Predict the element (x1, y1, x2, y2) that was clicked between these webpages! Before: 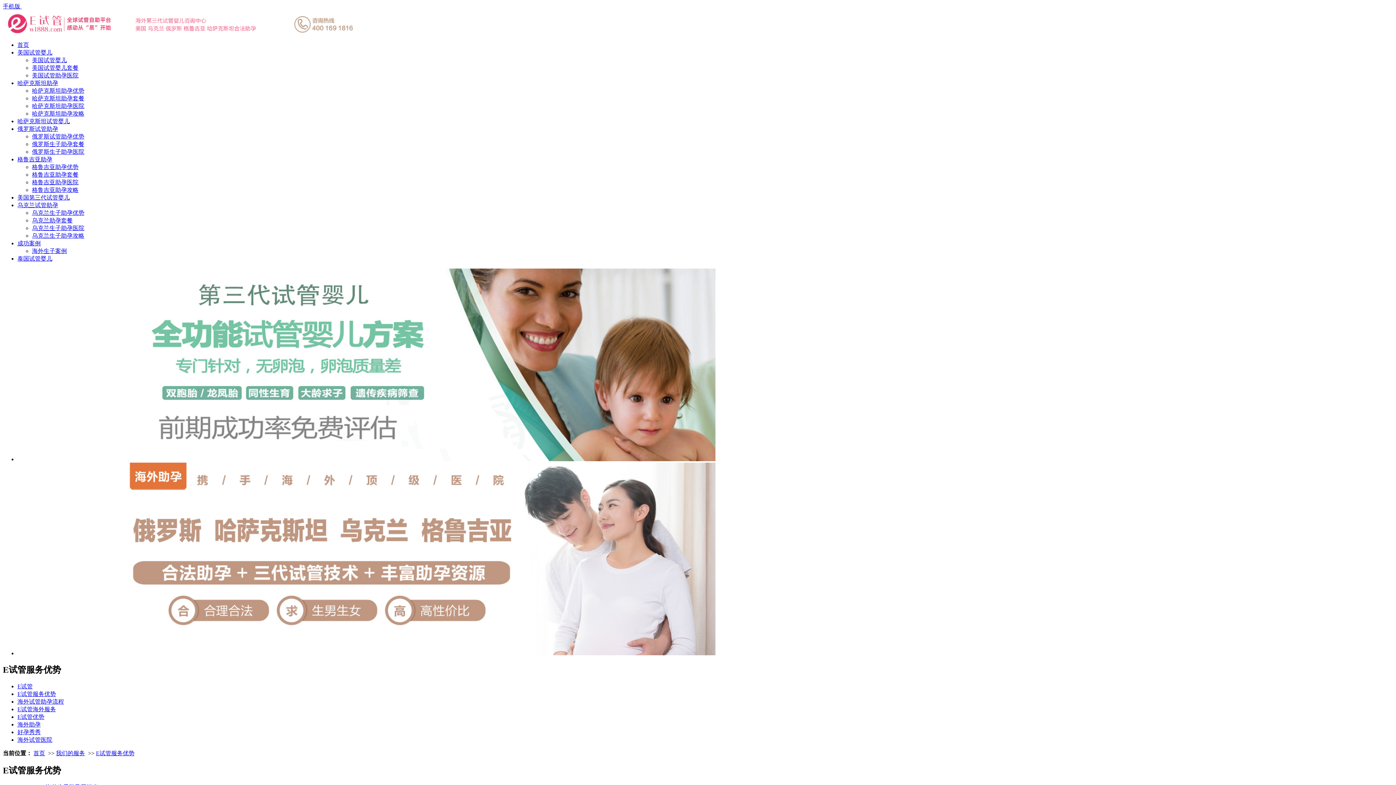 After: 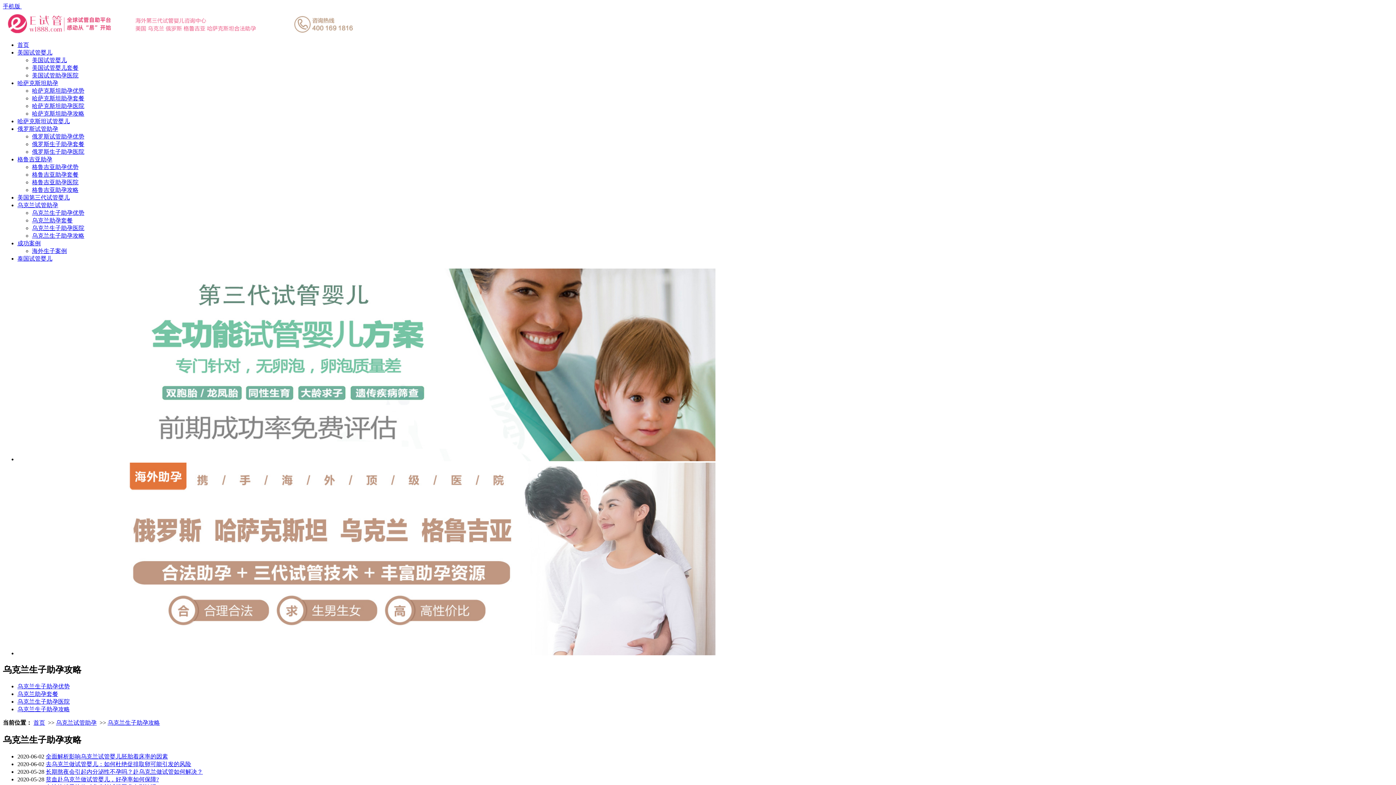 Action: bbox: (32, 232, 84, 238) label: 乌克兰生子助孕攻略